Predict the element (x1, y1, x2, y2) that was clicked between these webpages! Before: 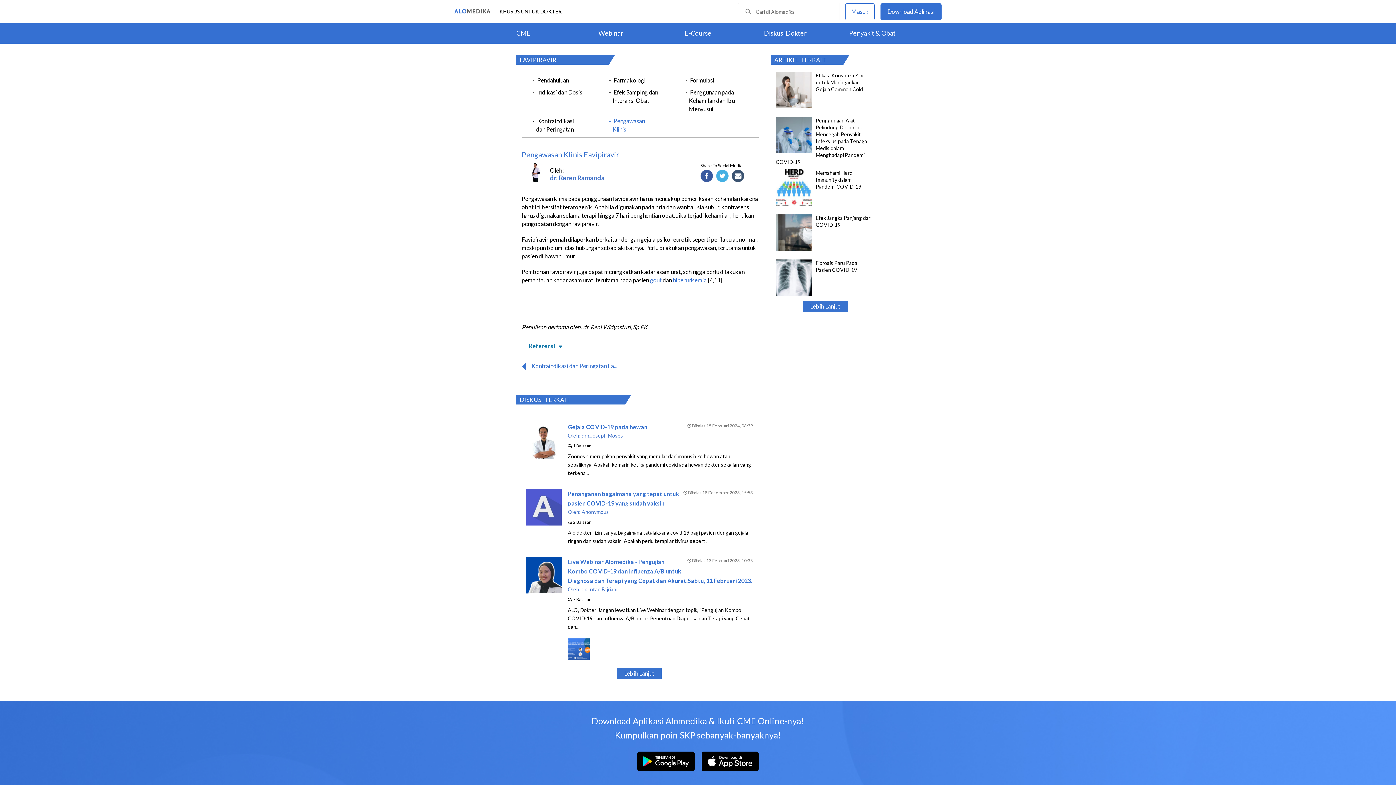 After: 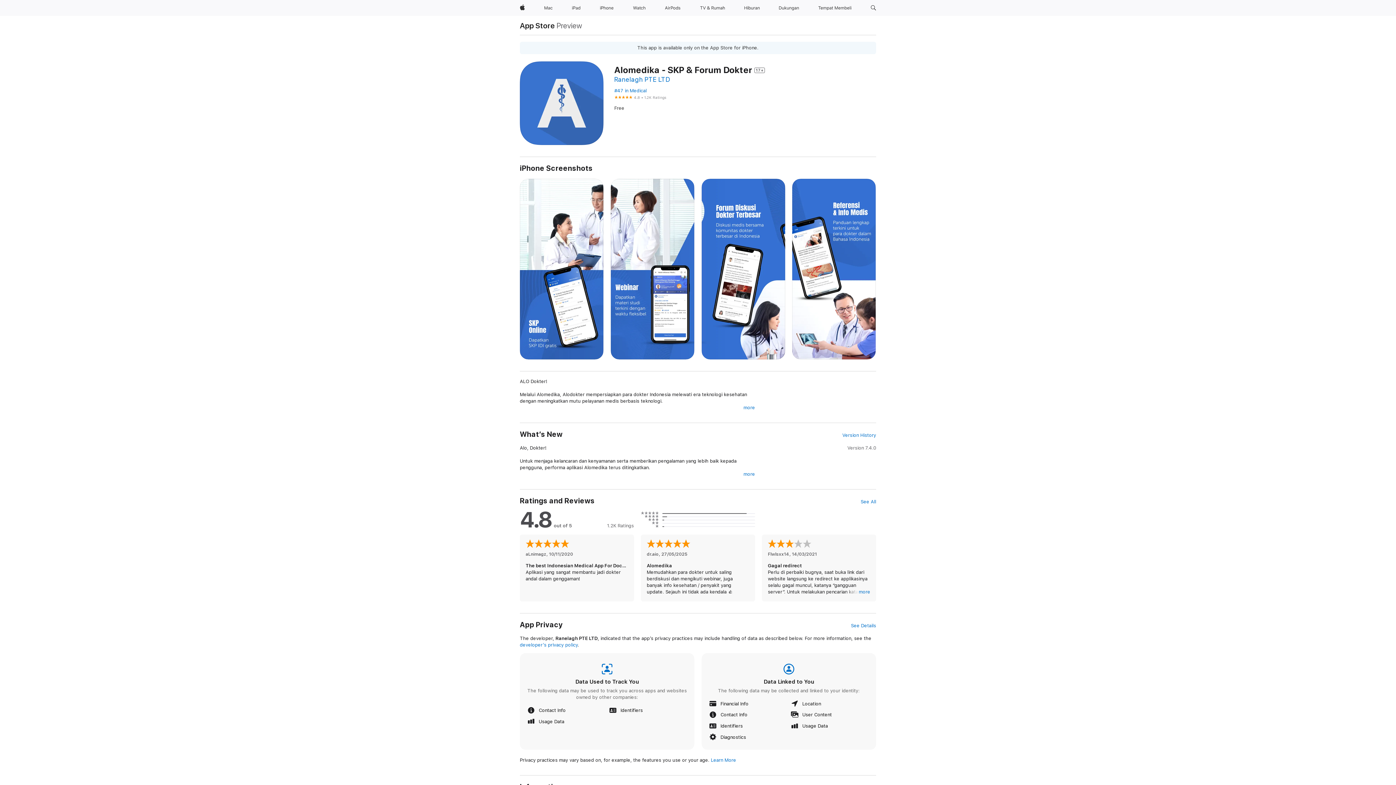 Action: bbox: (701, 765, 758, 772)